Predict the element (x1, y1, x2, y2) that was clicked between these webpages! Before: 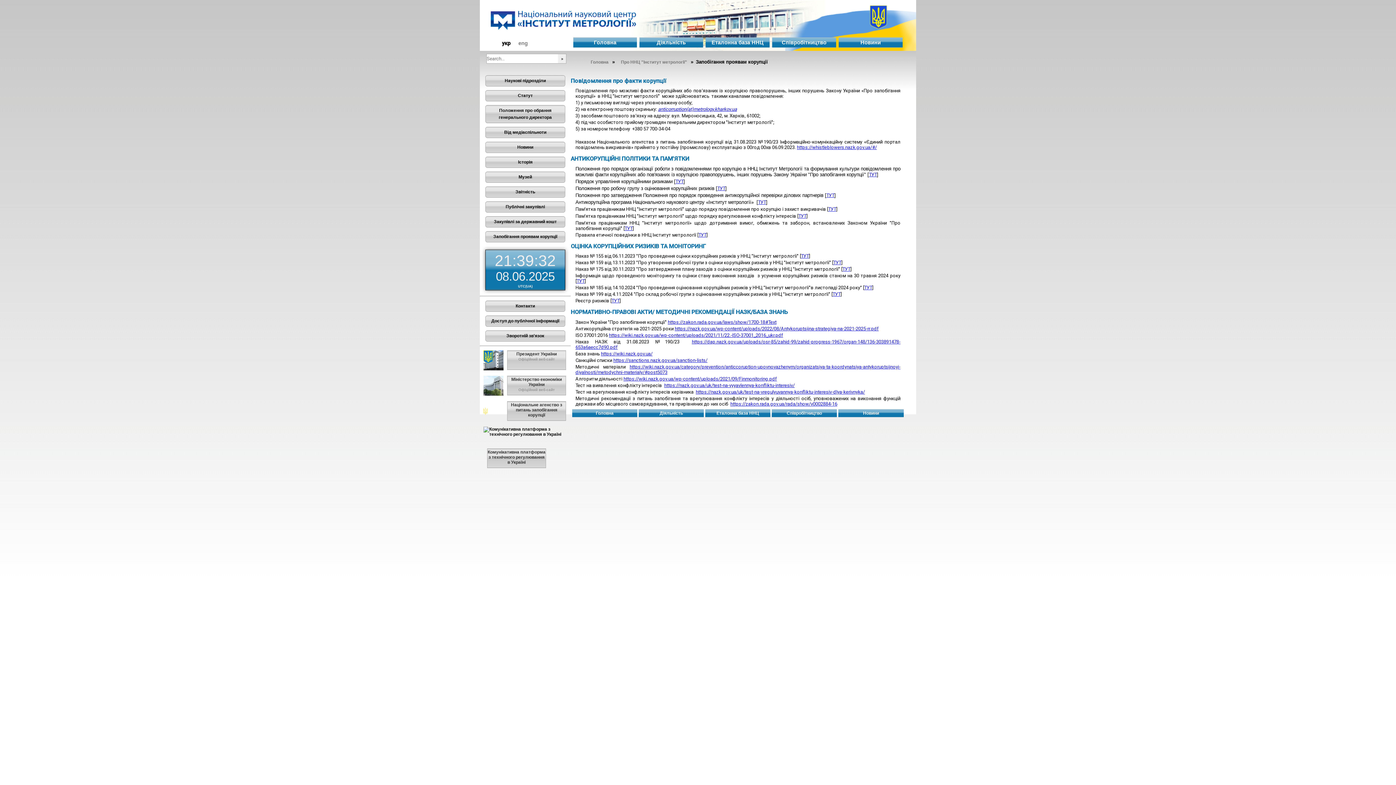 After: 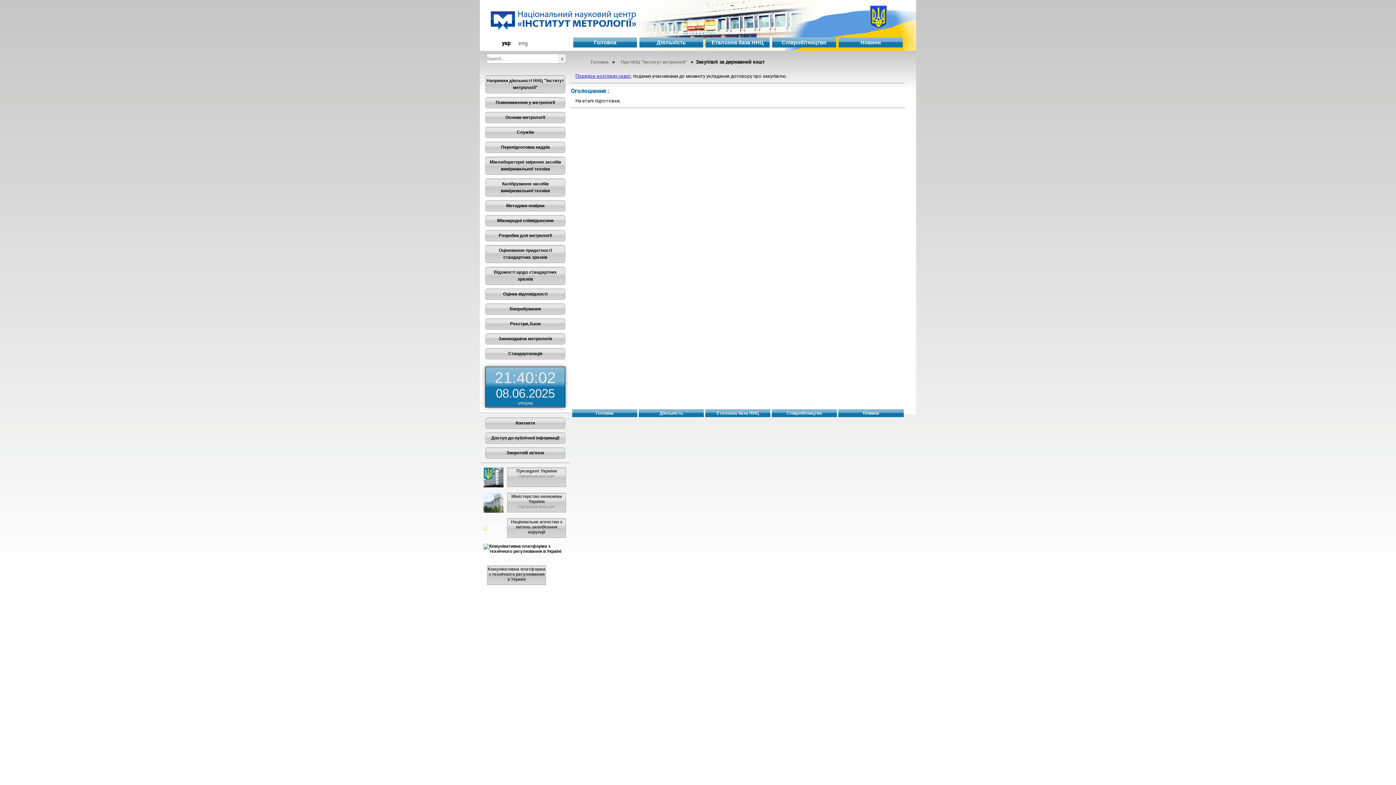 Action: bbox: (485, 216, 565, 227) label: Закупівлі за державний кошт